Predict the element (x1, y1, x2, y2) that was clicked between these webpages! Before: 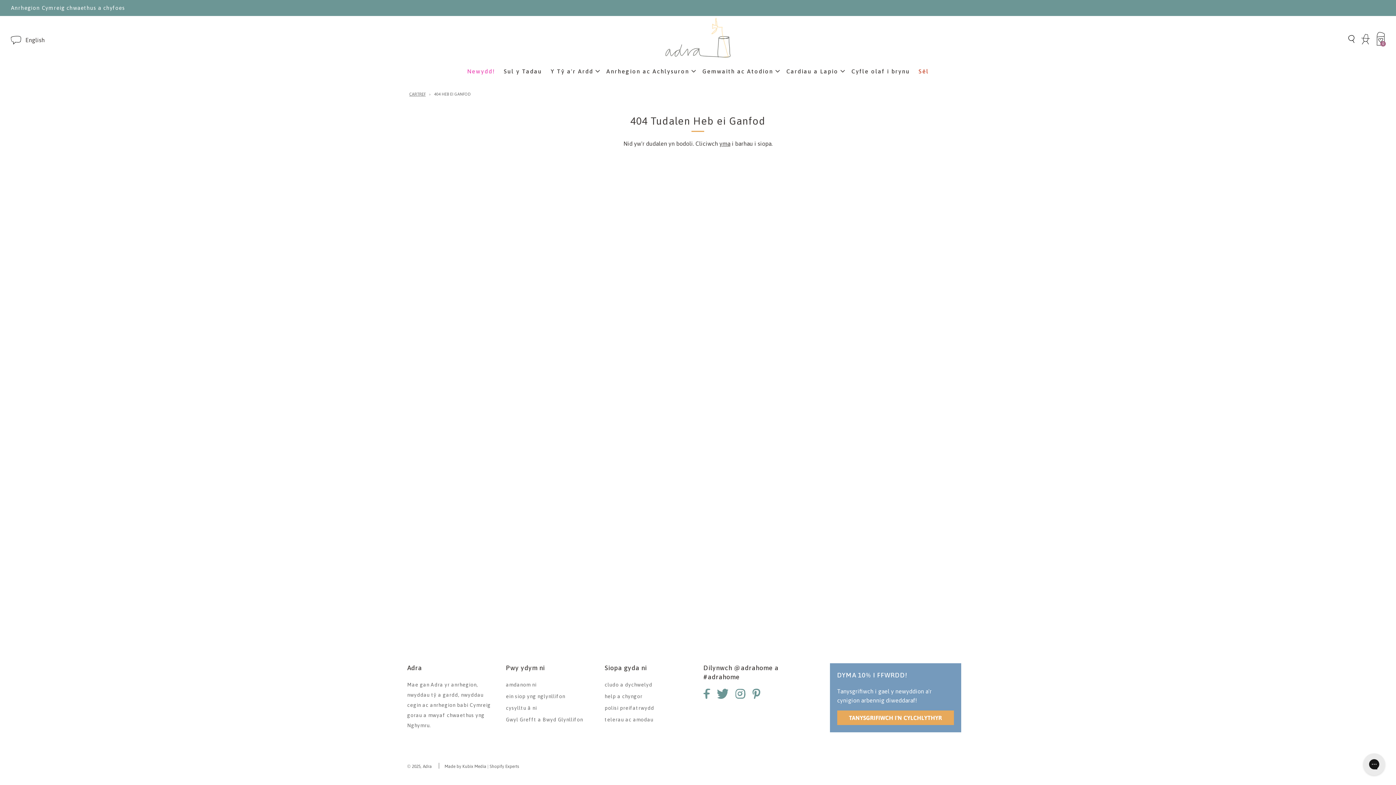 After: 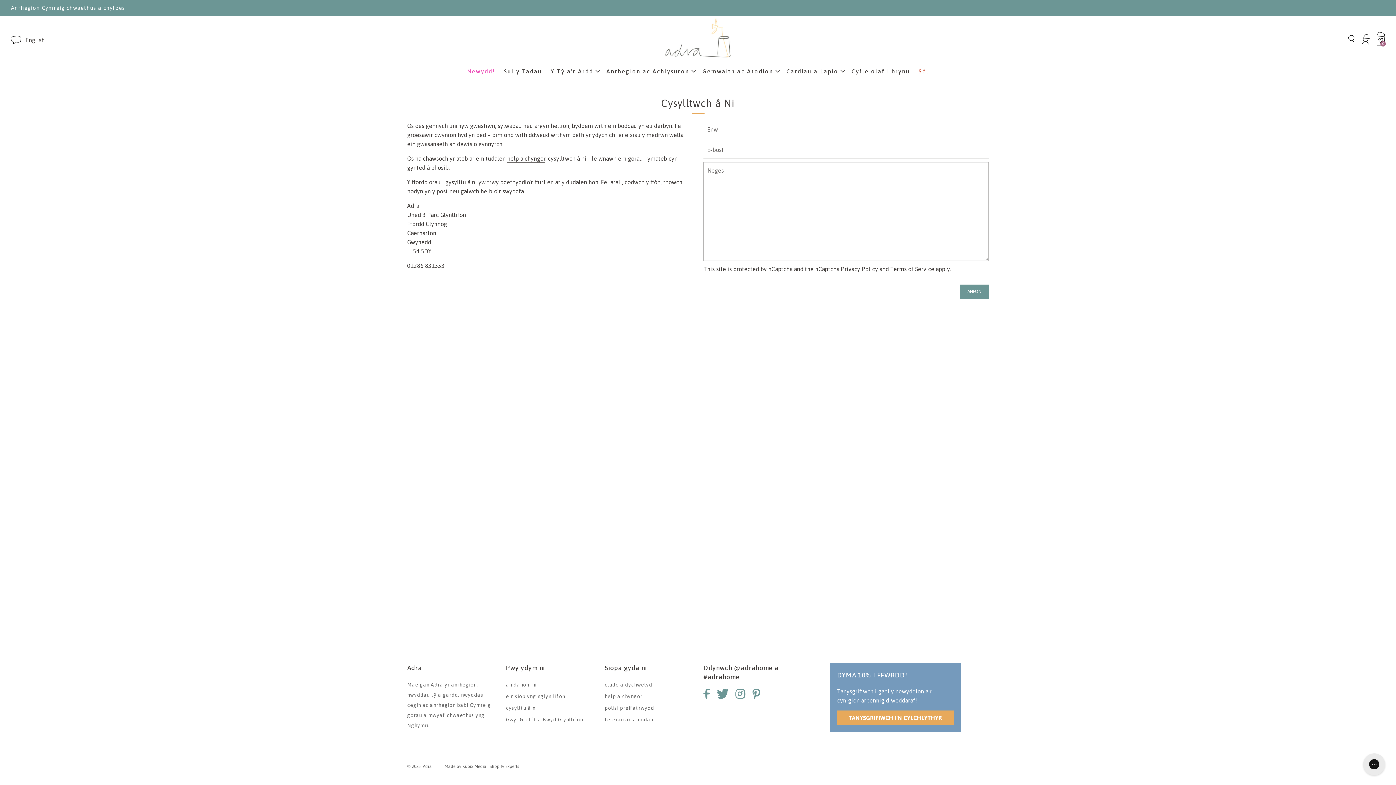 Action: bbox: (506, 705, 536, 711) label: cysylltu â ni